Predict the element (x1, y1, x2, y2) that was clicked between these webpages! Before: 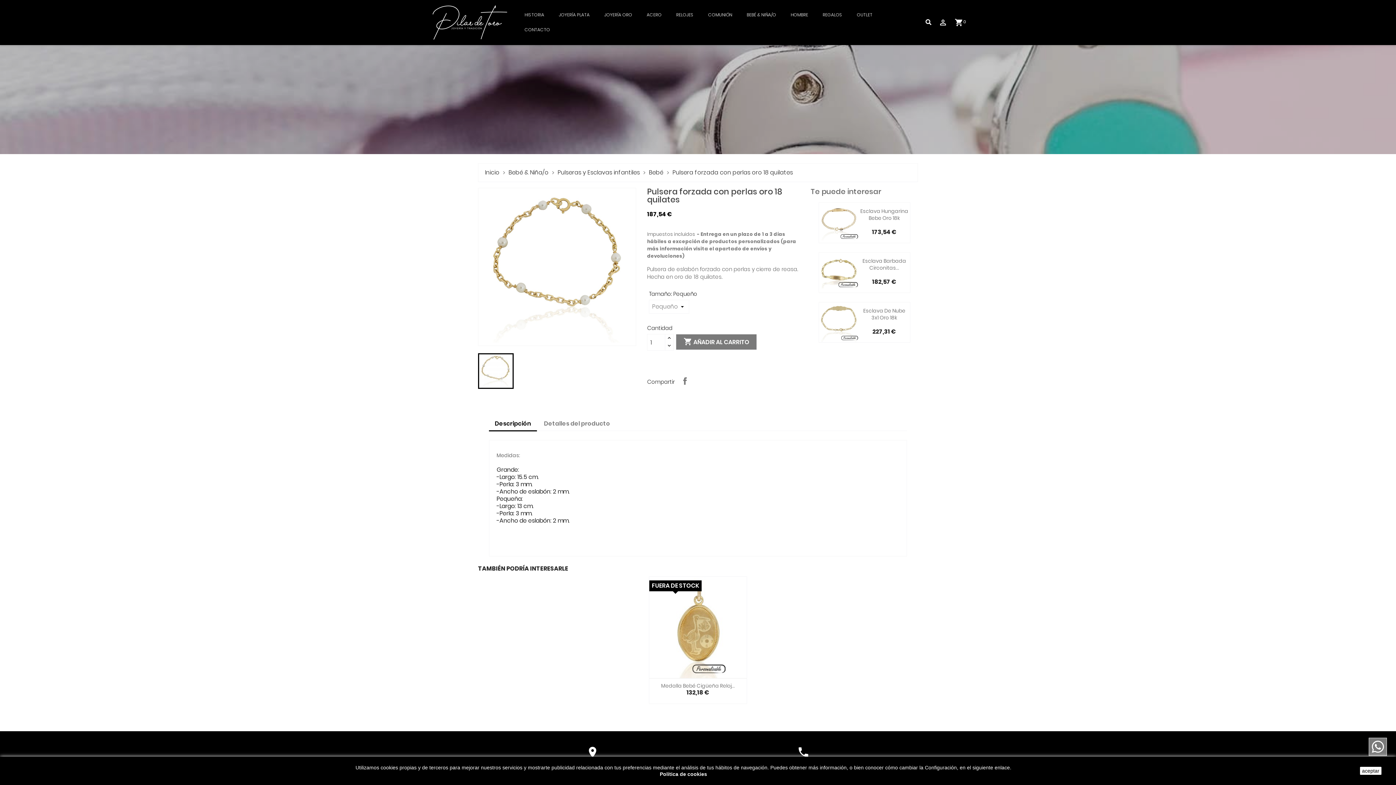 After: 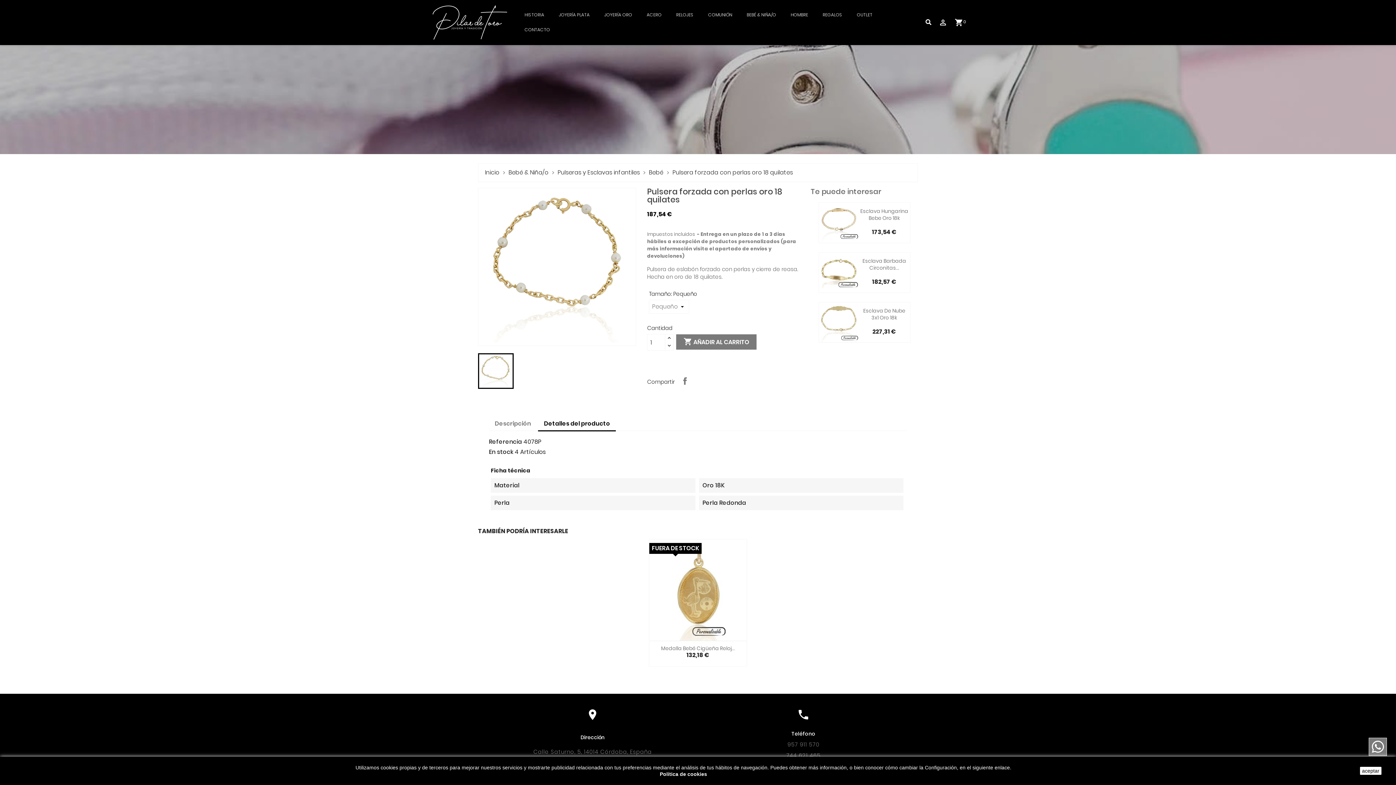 Action: bbox: (538, 417, 616, 430) label: Detalles del producto